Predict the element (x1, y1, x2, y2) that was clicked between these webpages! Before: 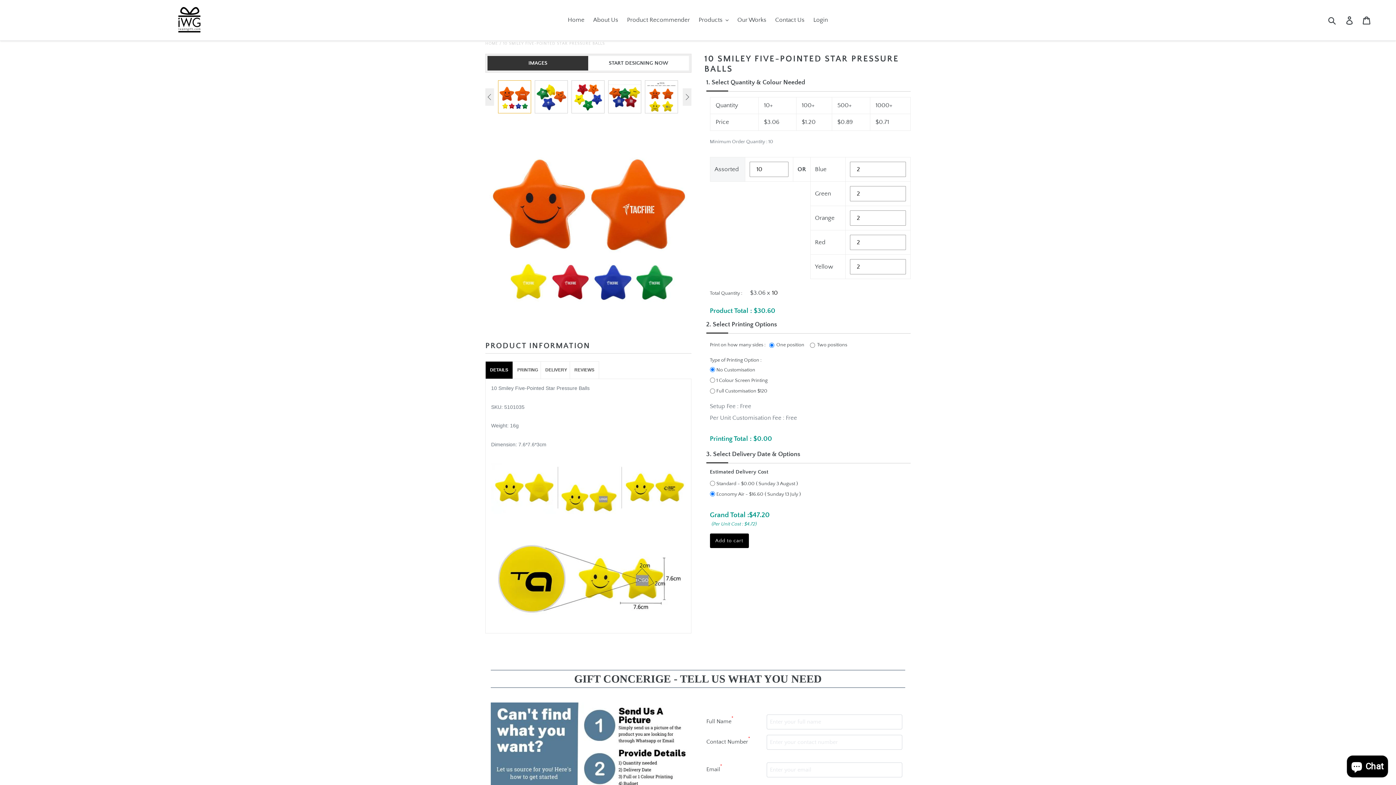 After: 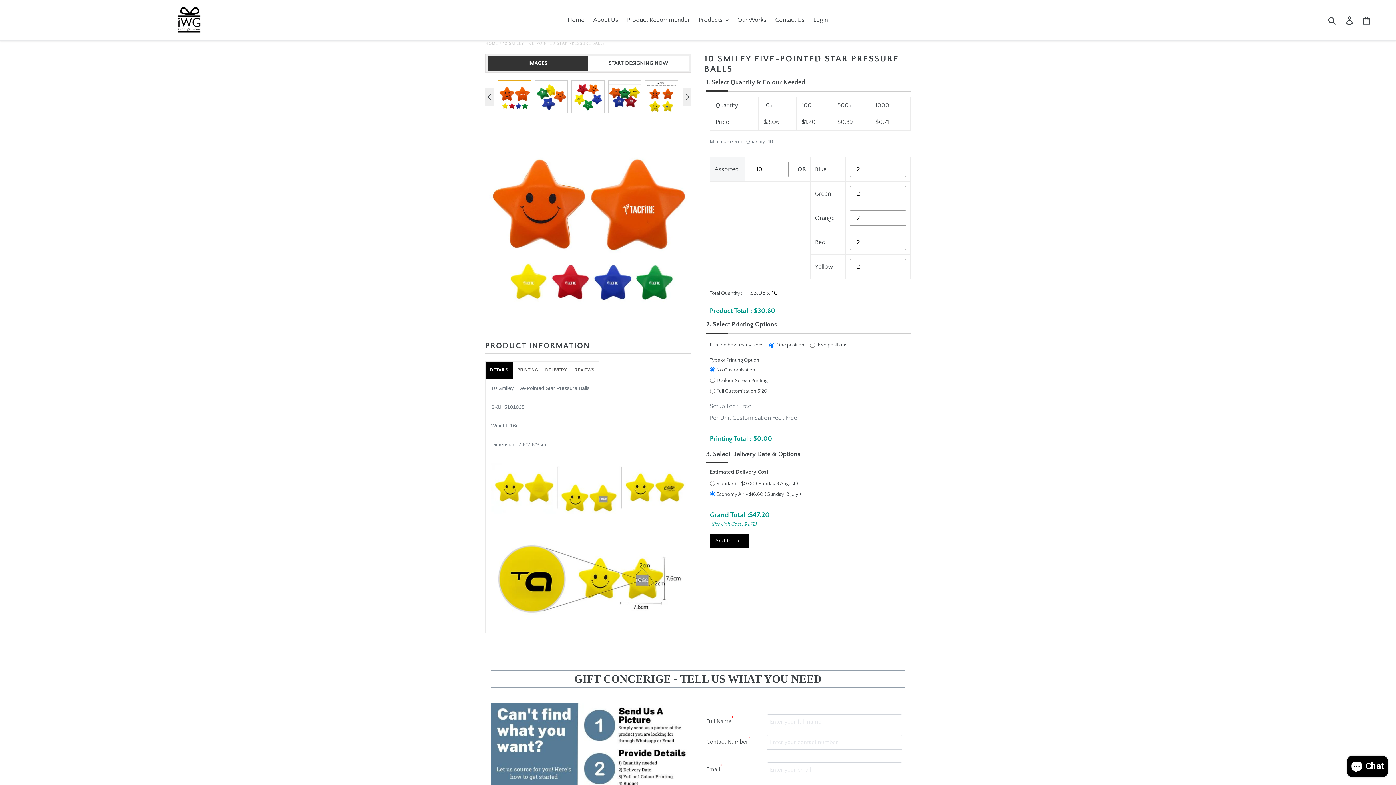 Action: label: IMAGES bbox: (487, 56, 588, 70)